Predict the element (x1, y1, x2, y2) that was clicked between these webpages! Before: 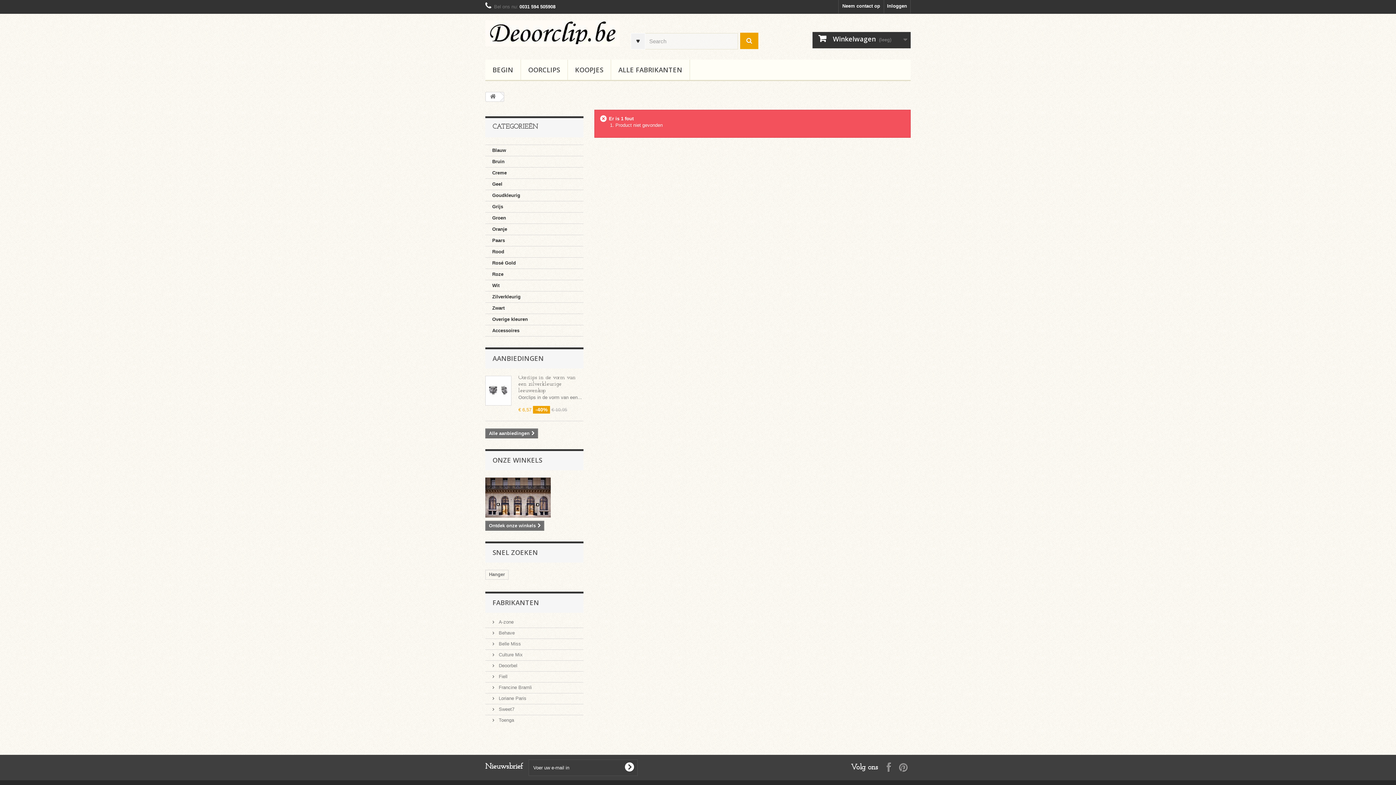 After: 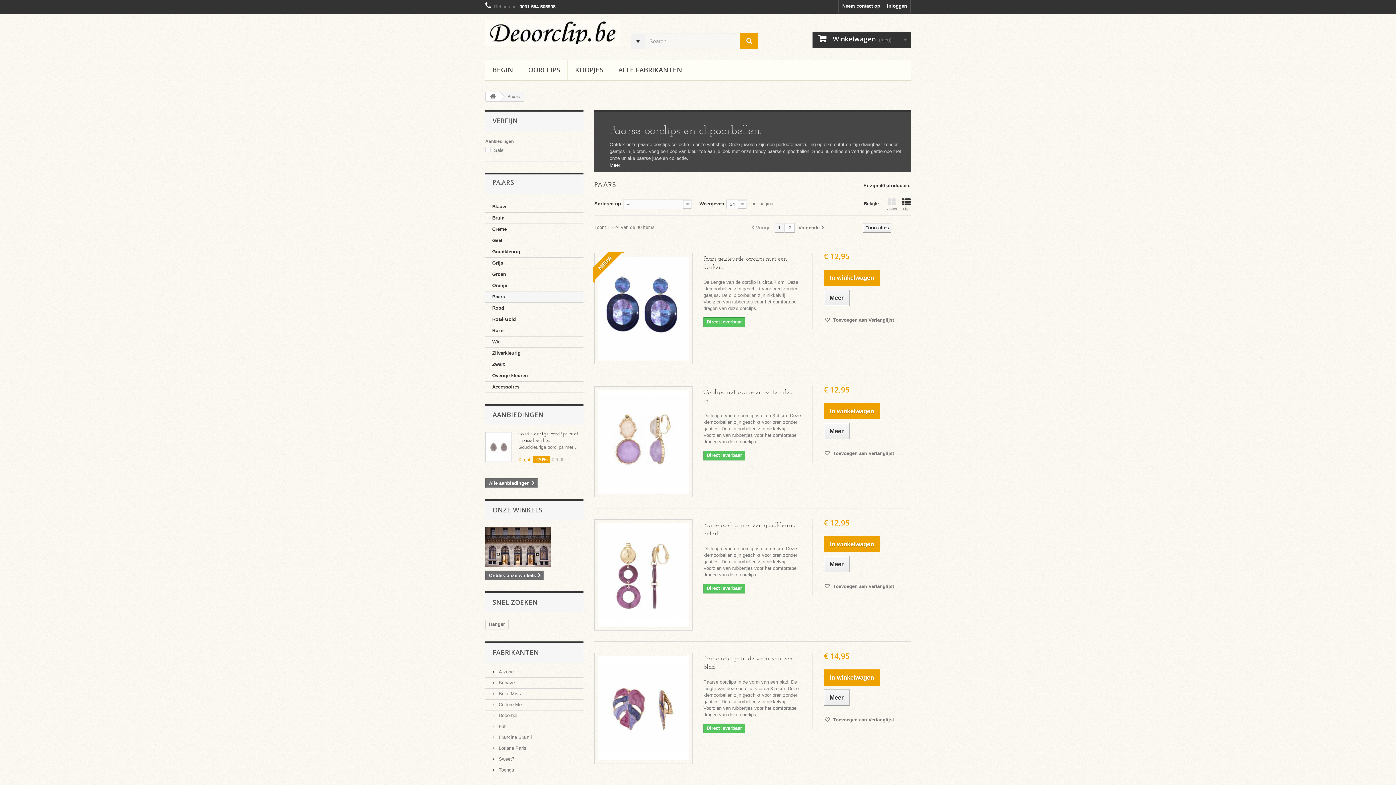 Action: label: Paars bbox: (485, 235, 583, 246)